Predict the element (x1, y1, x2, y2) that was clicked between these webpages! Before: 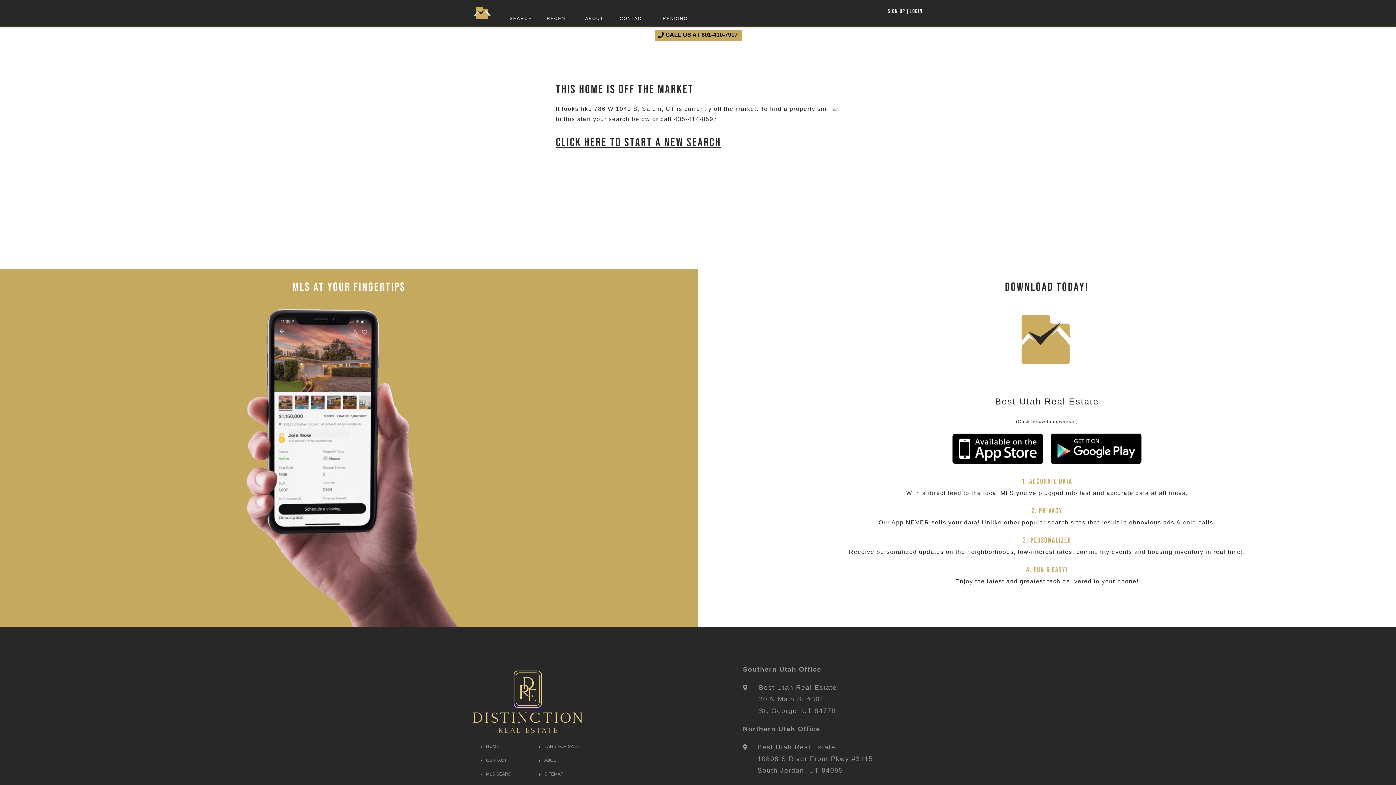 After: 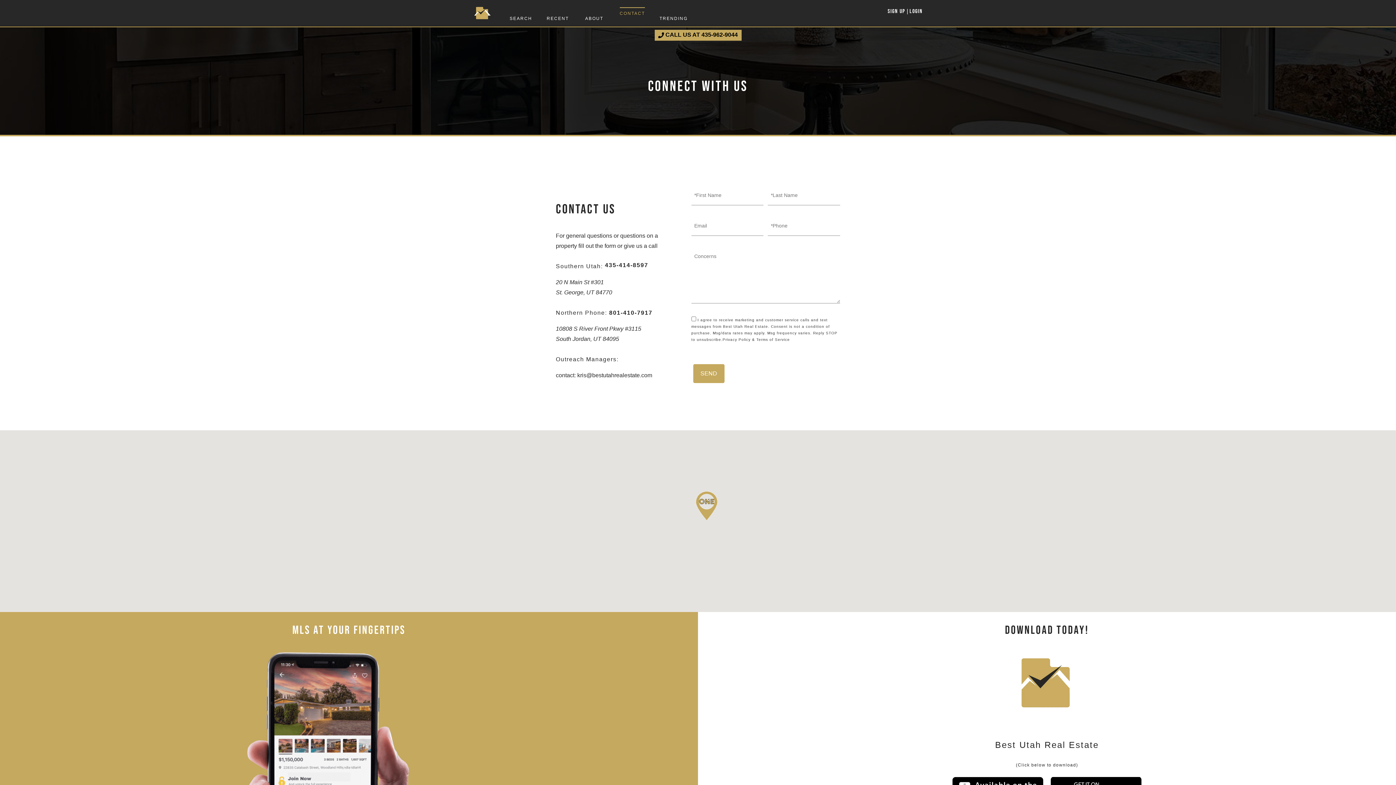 Action: label: CONTACT bbox: (619, 12, 645, 24)